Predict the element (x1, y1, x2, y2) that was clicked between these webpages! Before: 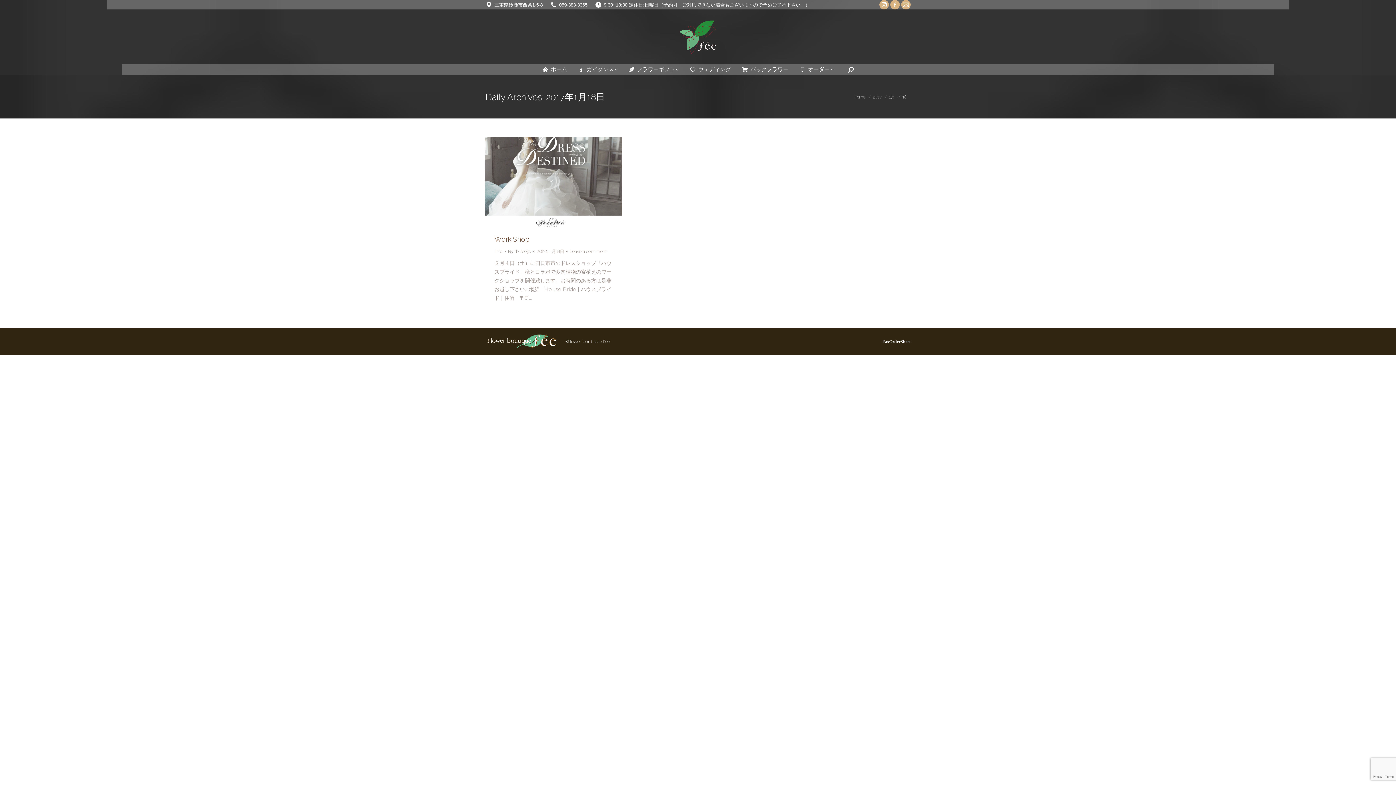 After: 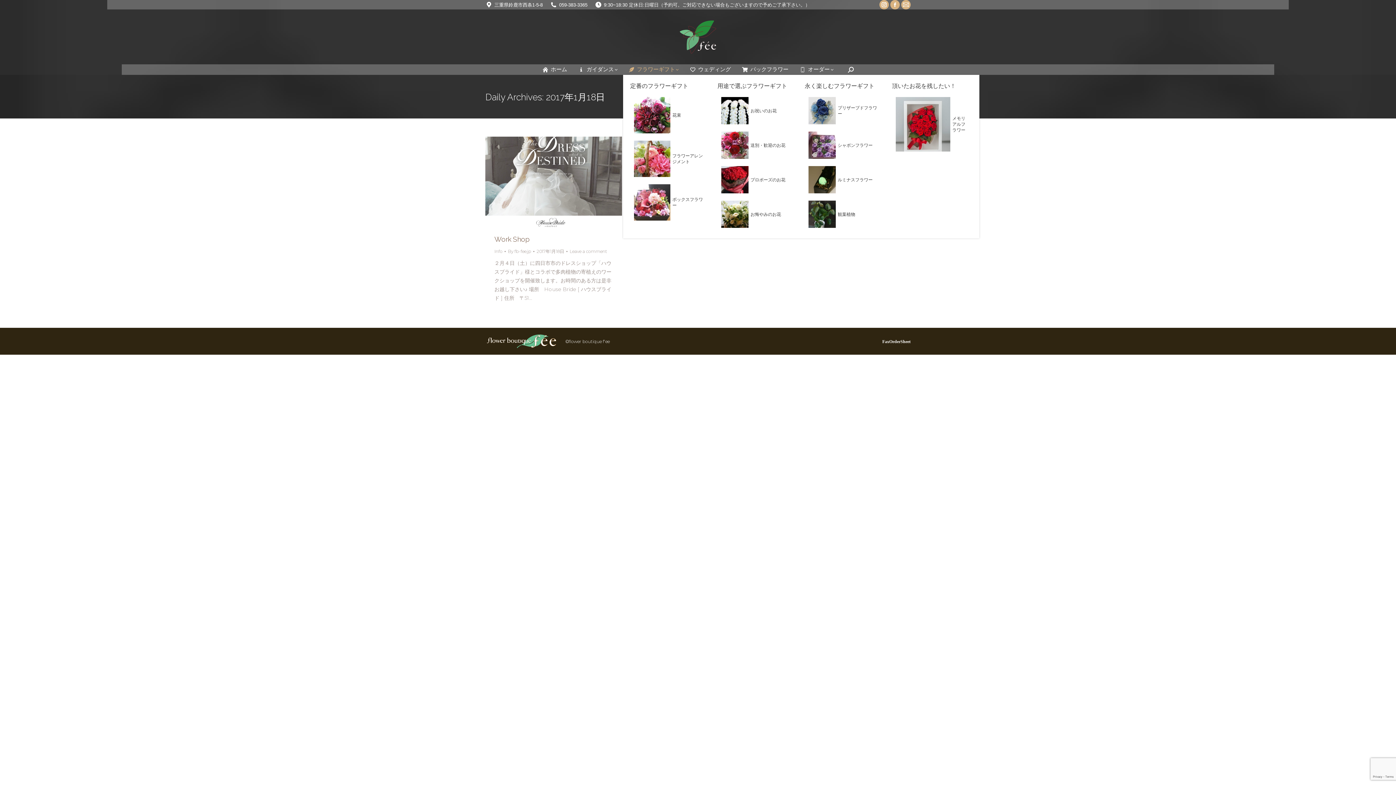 Action: label: フラワーギフト bbox: (628, 64, 678, 74)